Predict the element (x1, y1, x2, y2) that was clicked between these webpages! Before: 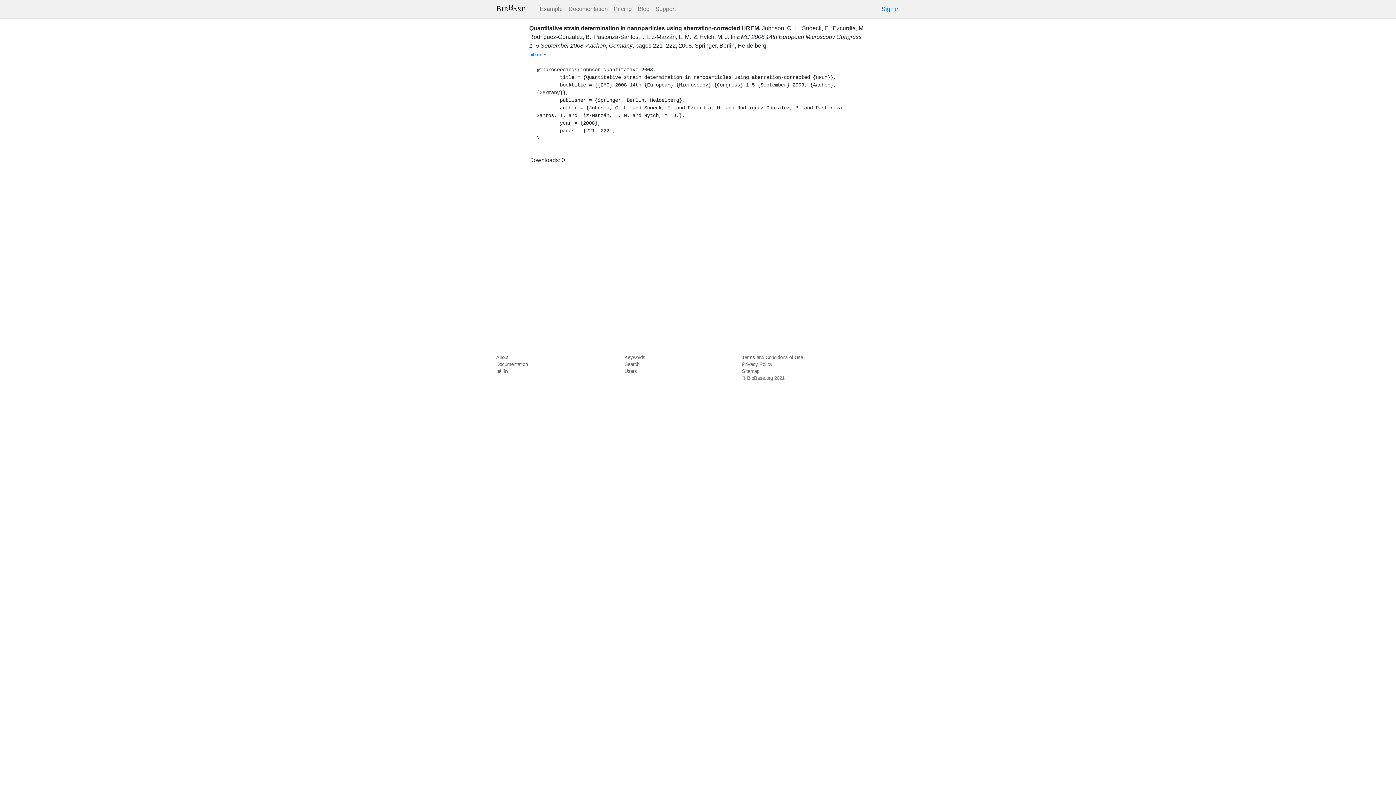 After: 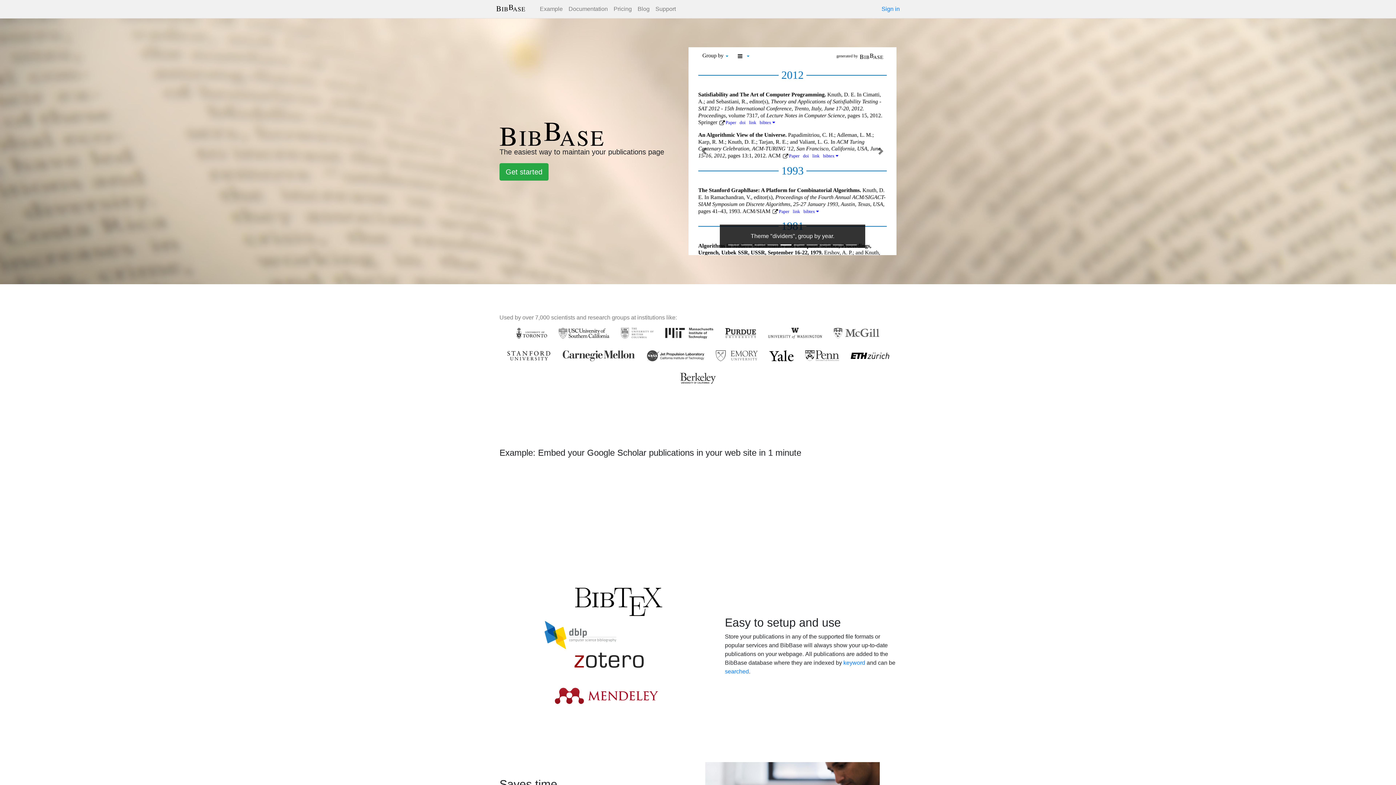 Action: bbox: (496, 1, 525, 16)